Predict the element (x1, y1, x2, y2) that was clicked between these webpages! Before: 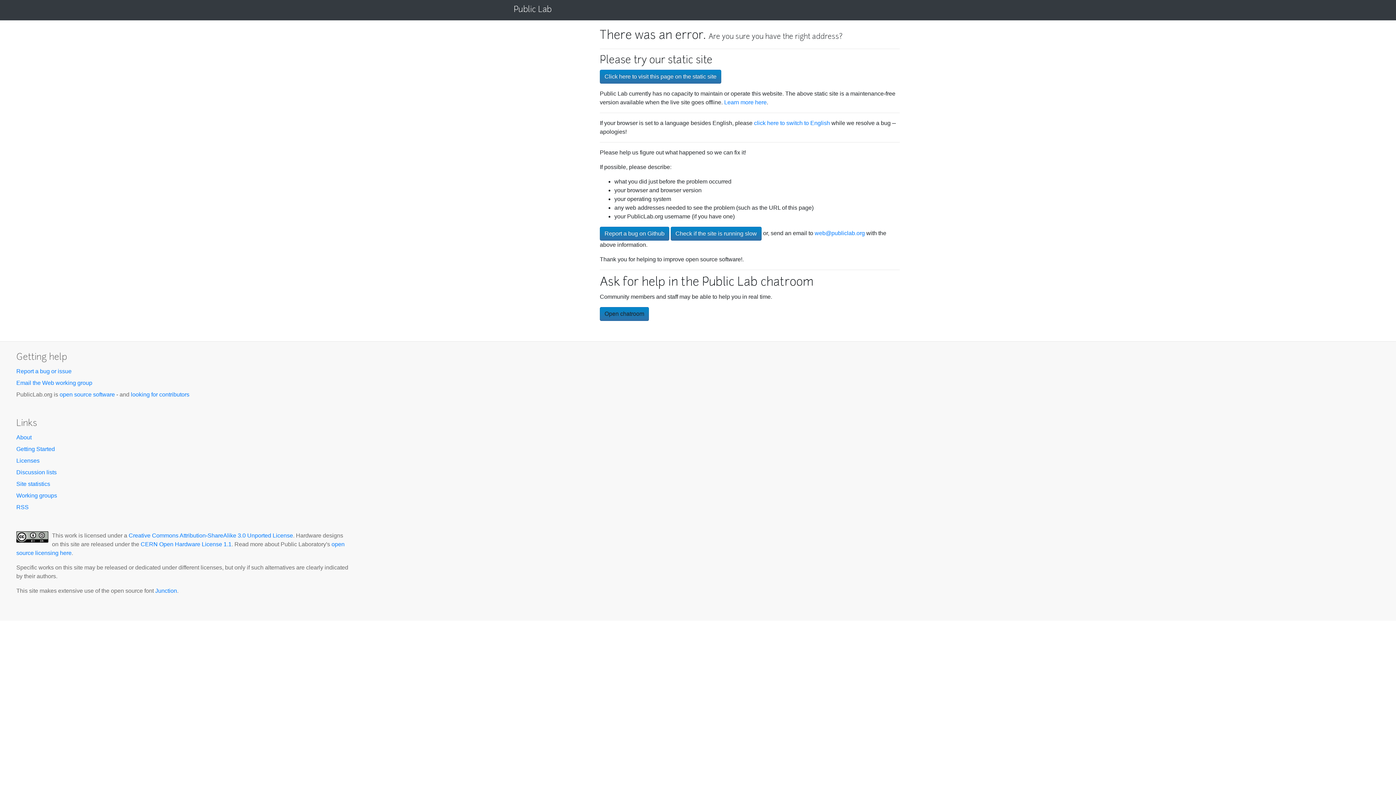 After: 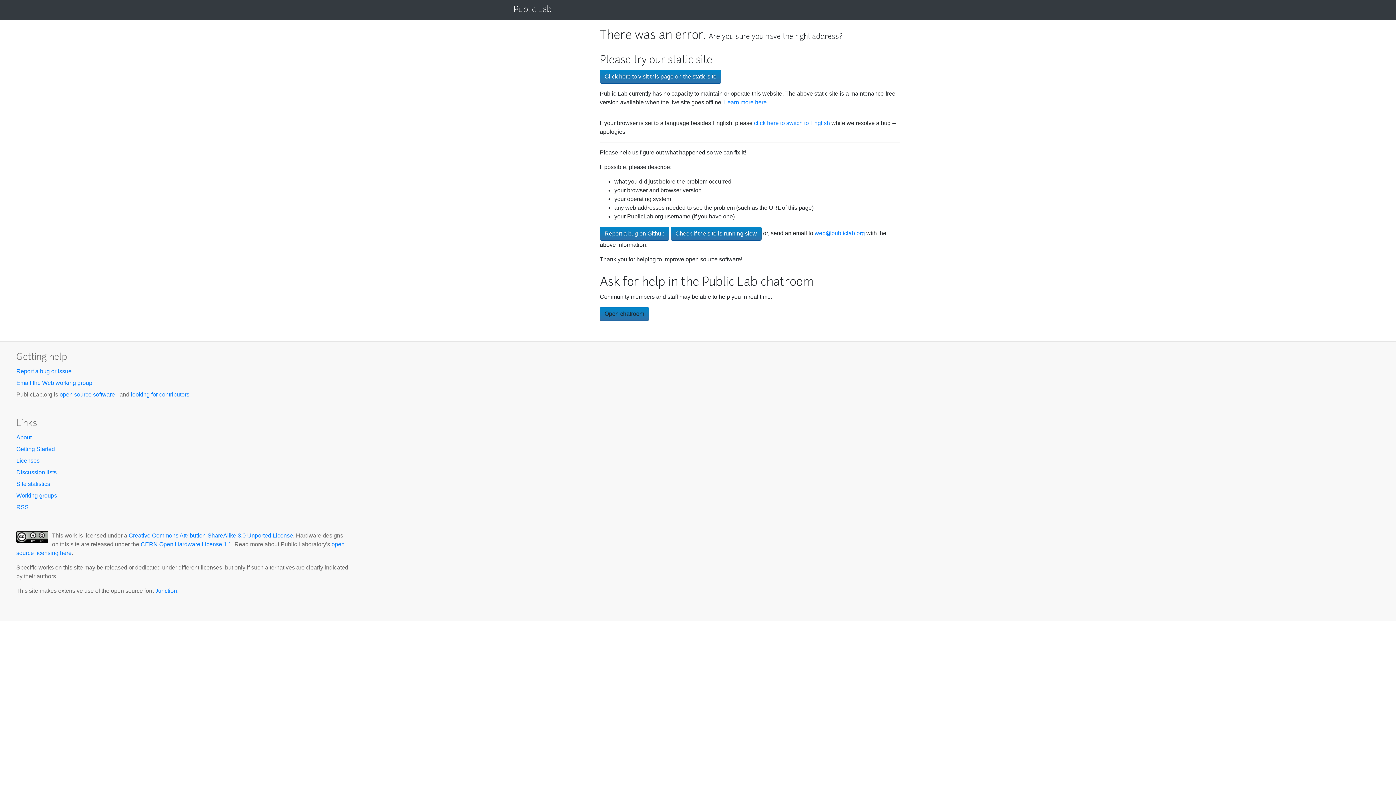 Action: bbox: (130, 391, 189, 397) label: looking for contributors